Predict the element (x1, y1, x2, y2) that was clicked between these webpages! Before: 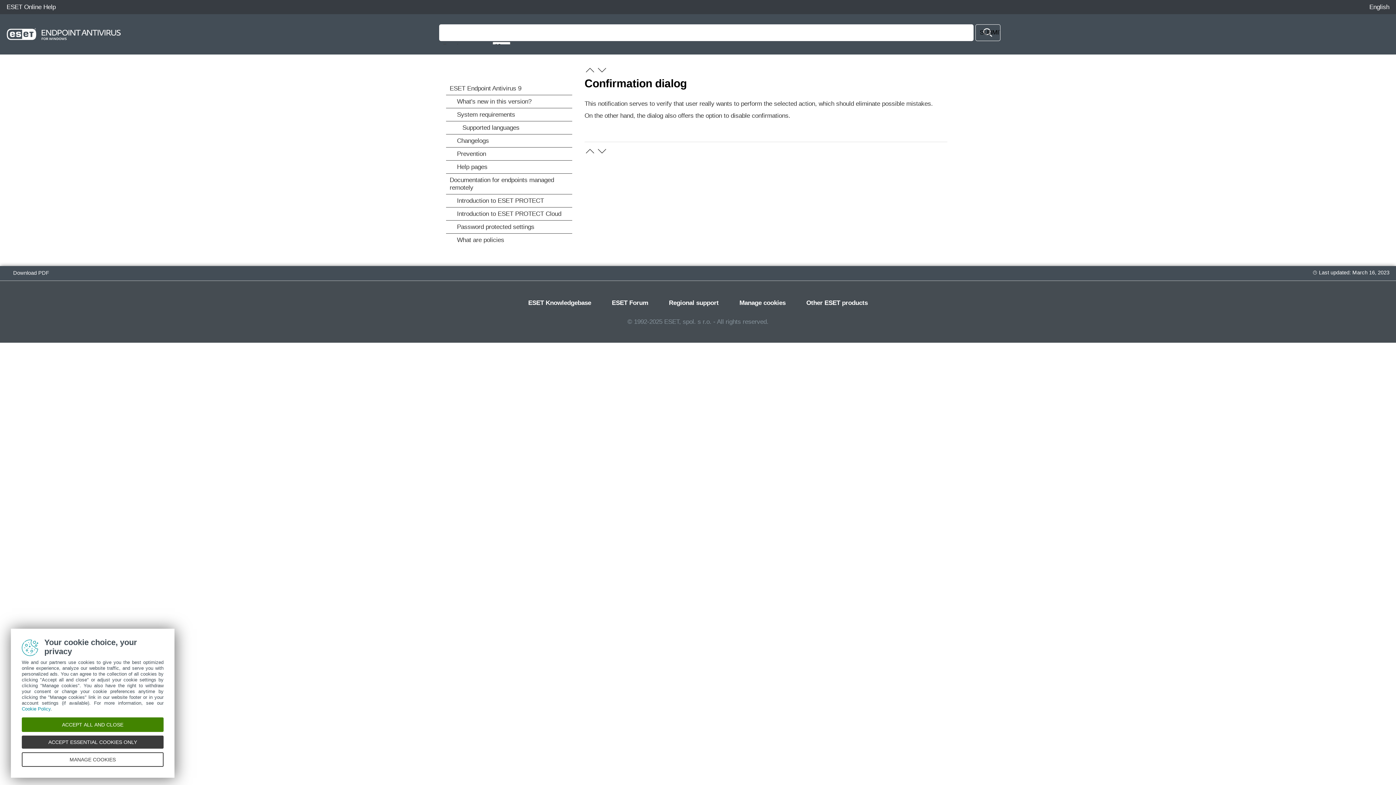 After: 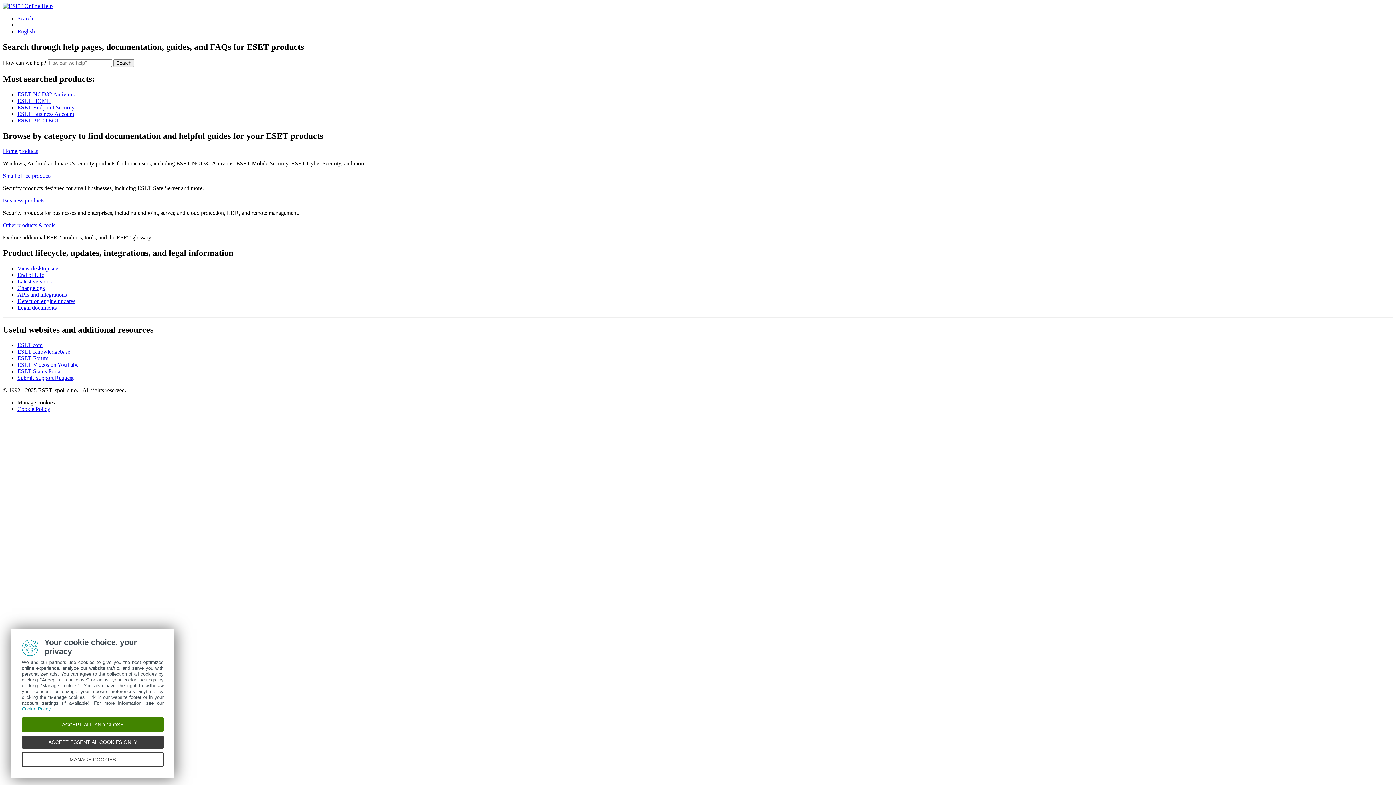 Action: label: ESET Online Help bbox: (6, 3, 55, 10)